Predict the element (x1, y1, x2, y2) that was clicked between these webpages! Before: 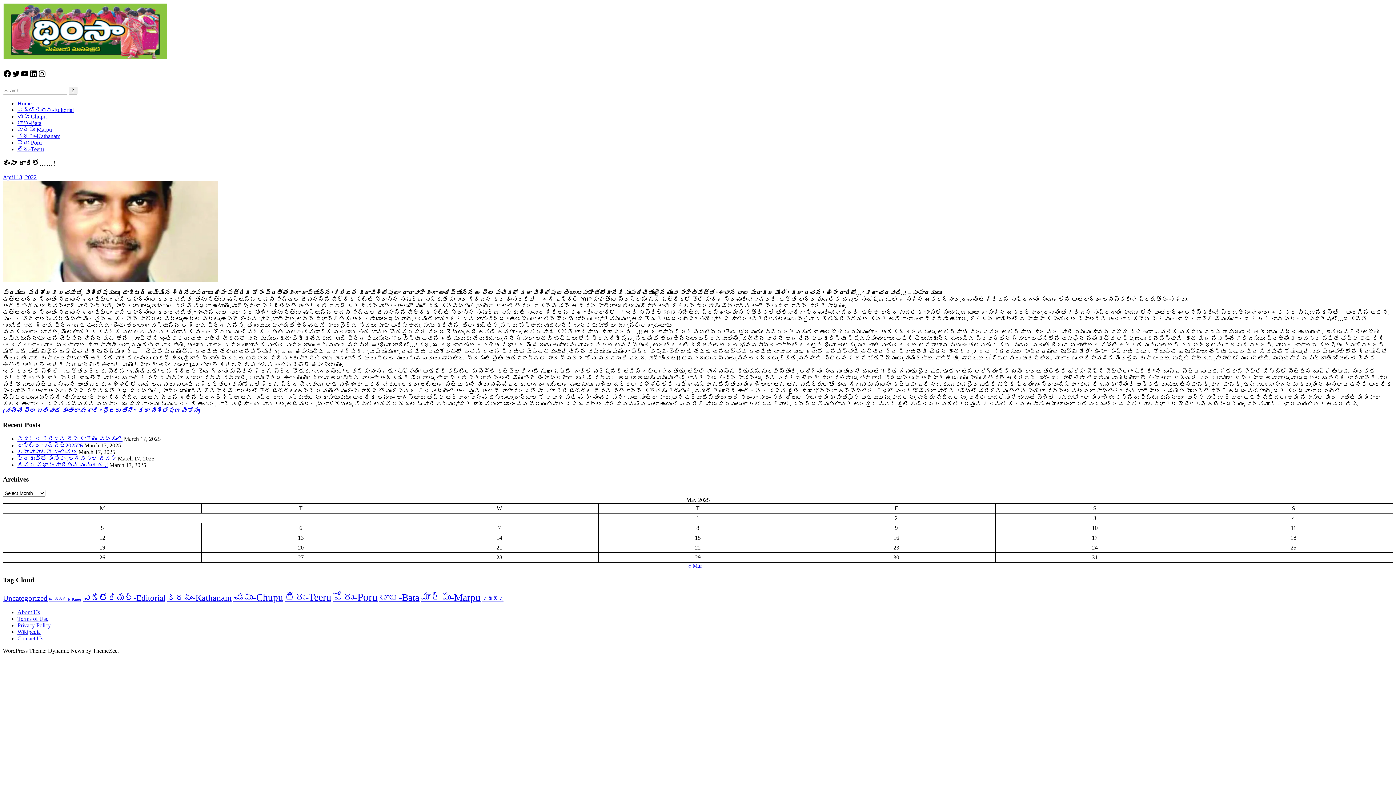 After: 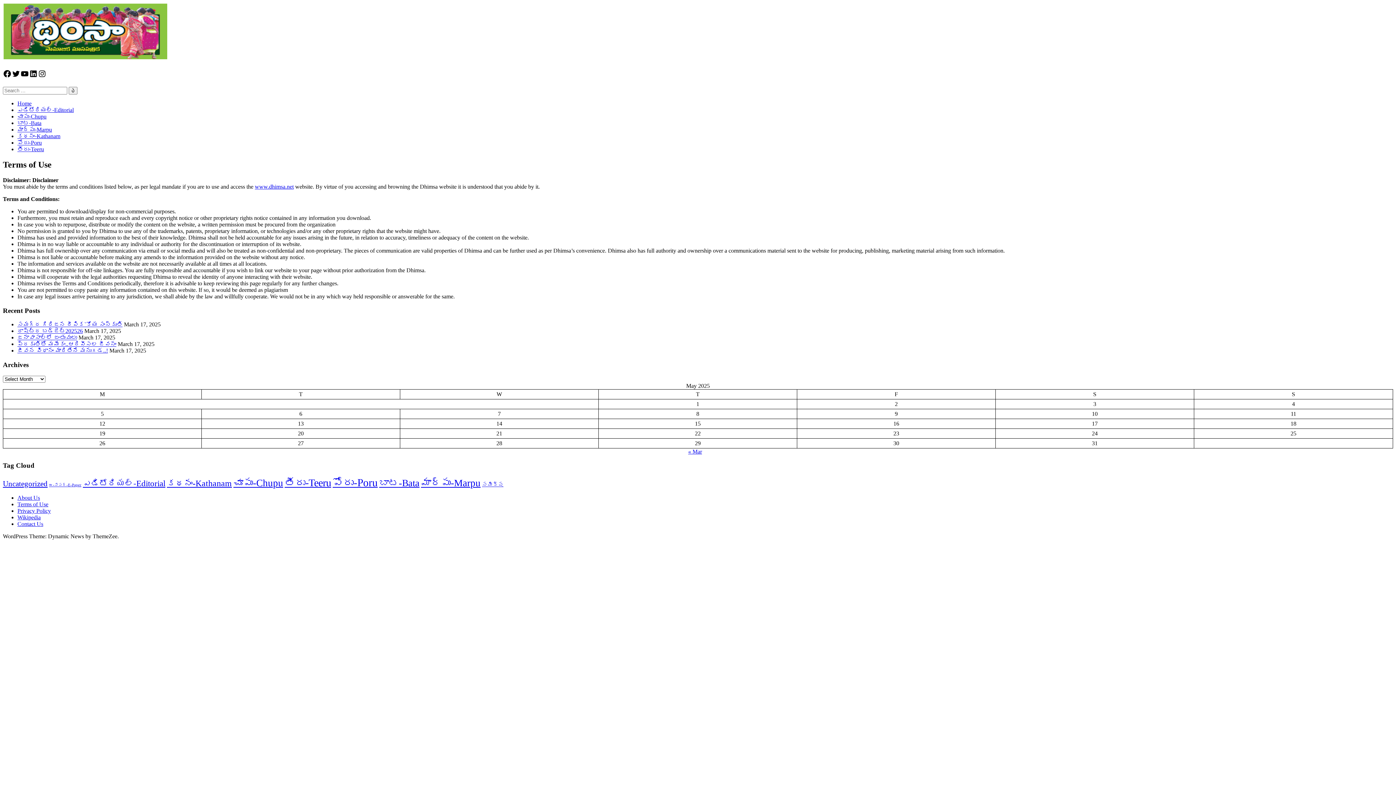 Action: bbox: (17, 615, 48, 622) label: Terms of Use